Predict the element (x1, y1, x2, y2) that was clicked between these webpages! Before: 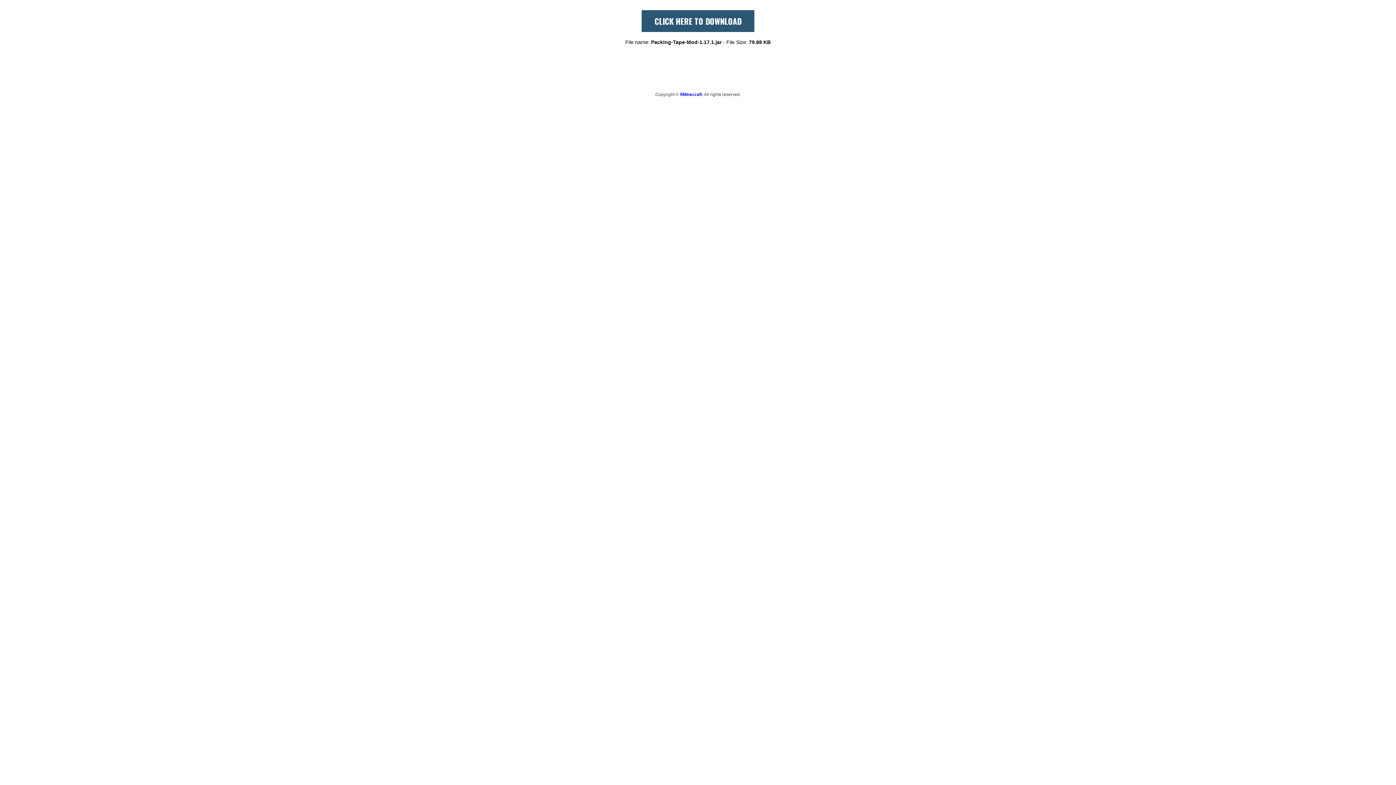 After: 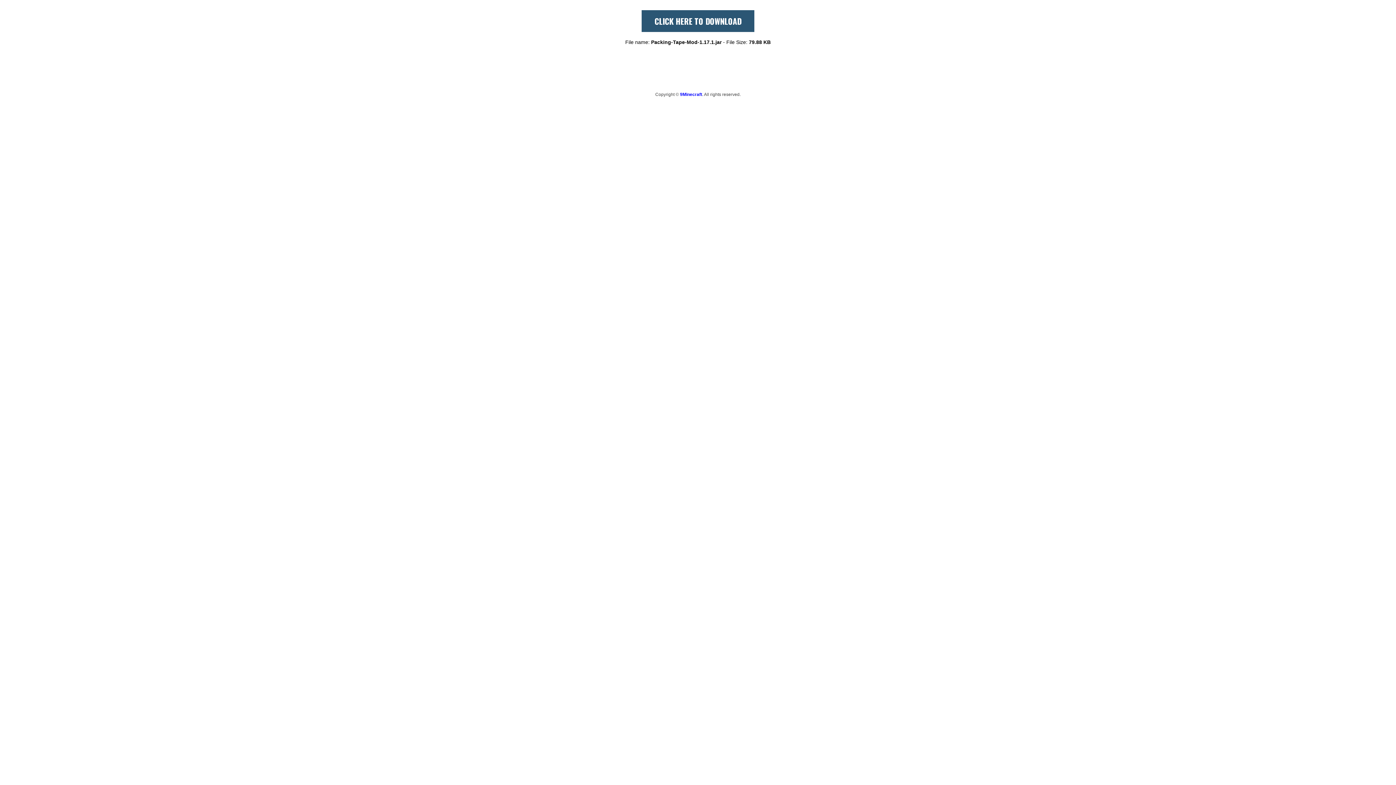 Action: bbox: (654, 15, 741, 26) label: CLICK HERE TO DOWNLOAD